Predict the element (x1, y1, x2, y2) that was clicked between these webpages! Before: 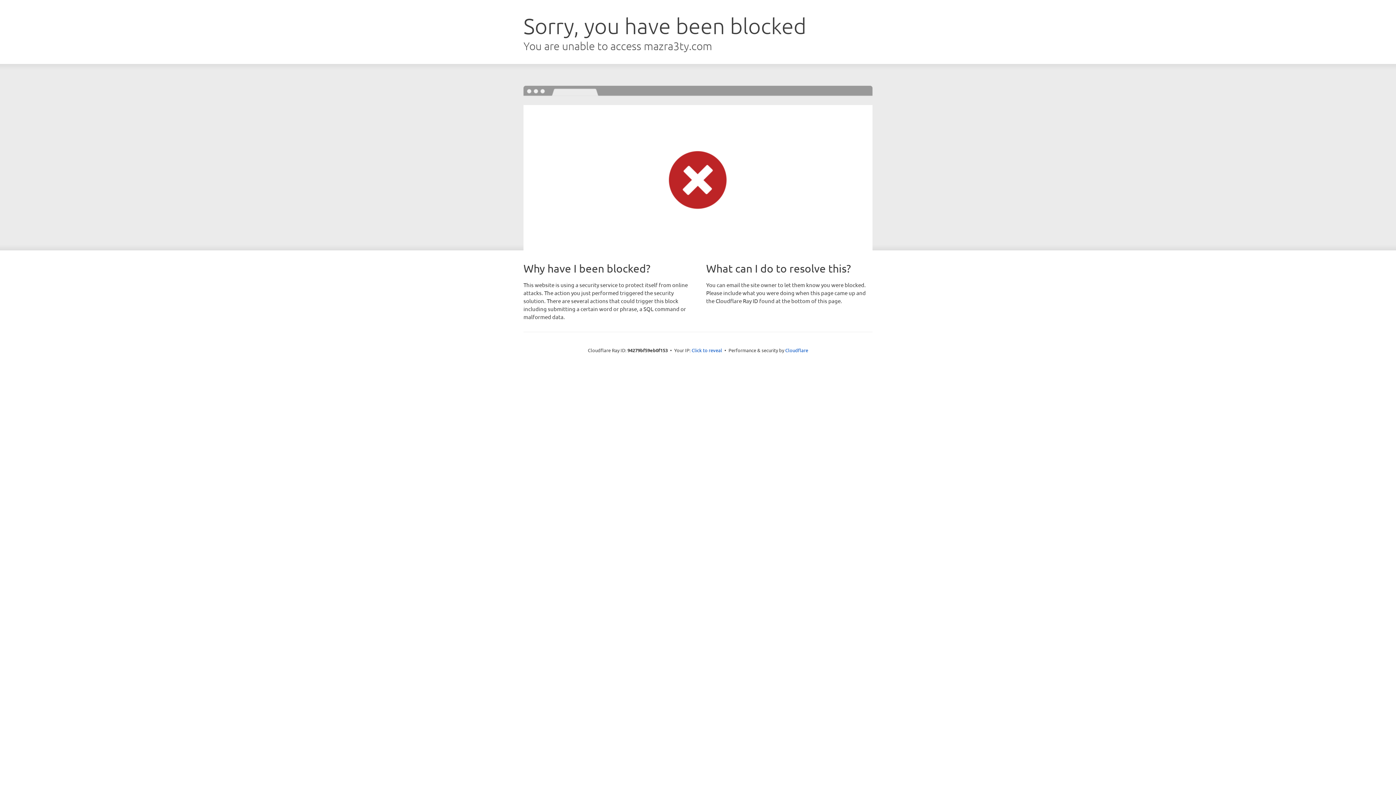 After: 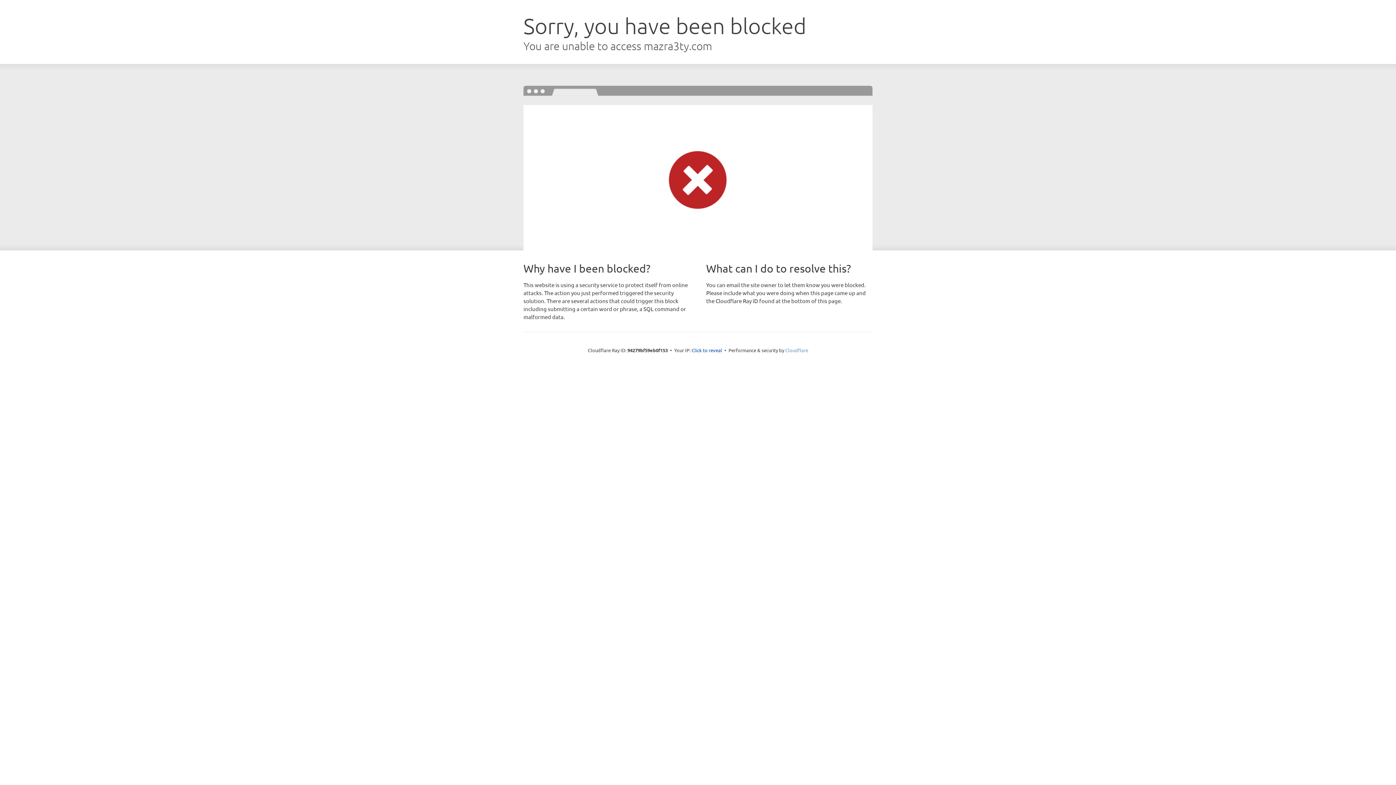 Action: label: Cloudflare bbox: (785, 347, 808, 353)